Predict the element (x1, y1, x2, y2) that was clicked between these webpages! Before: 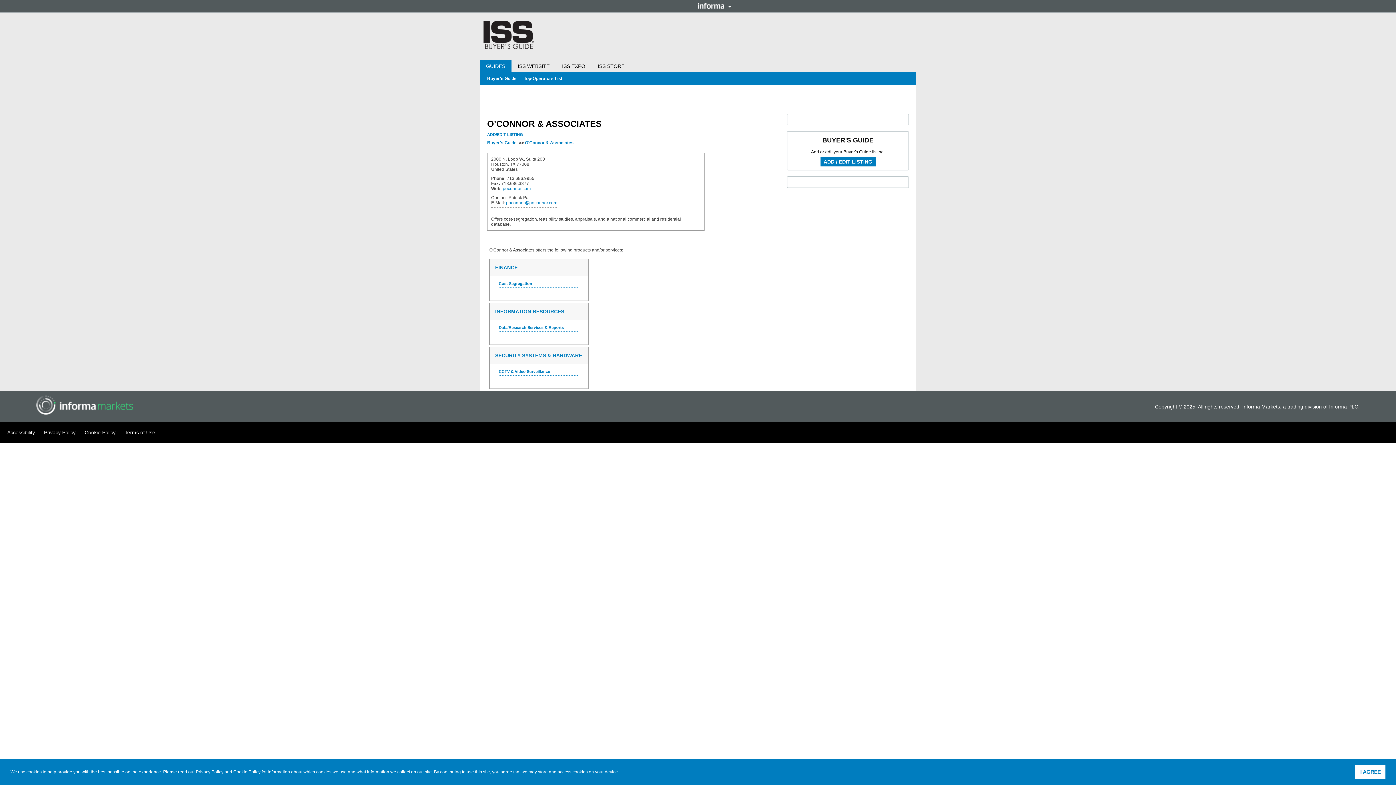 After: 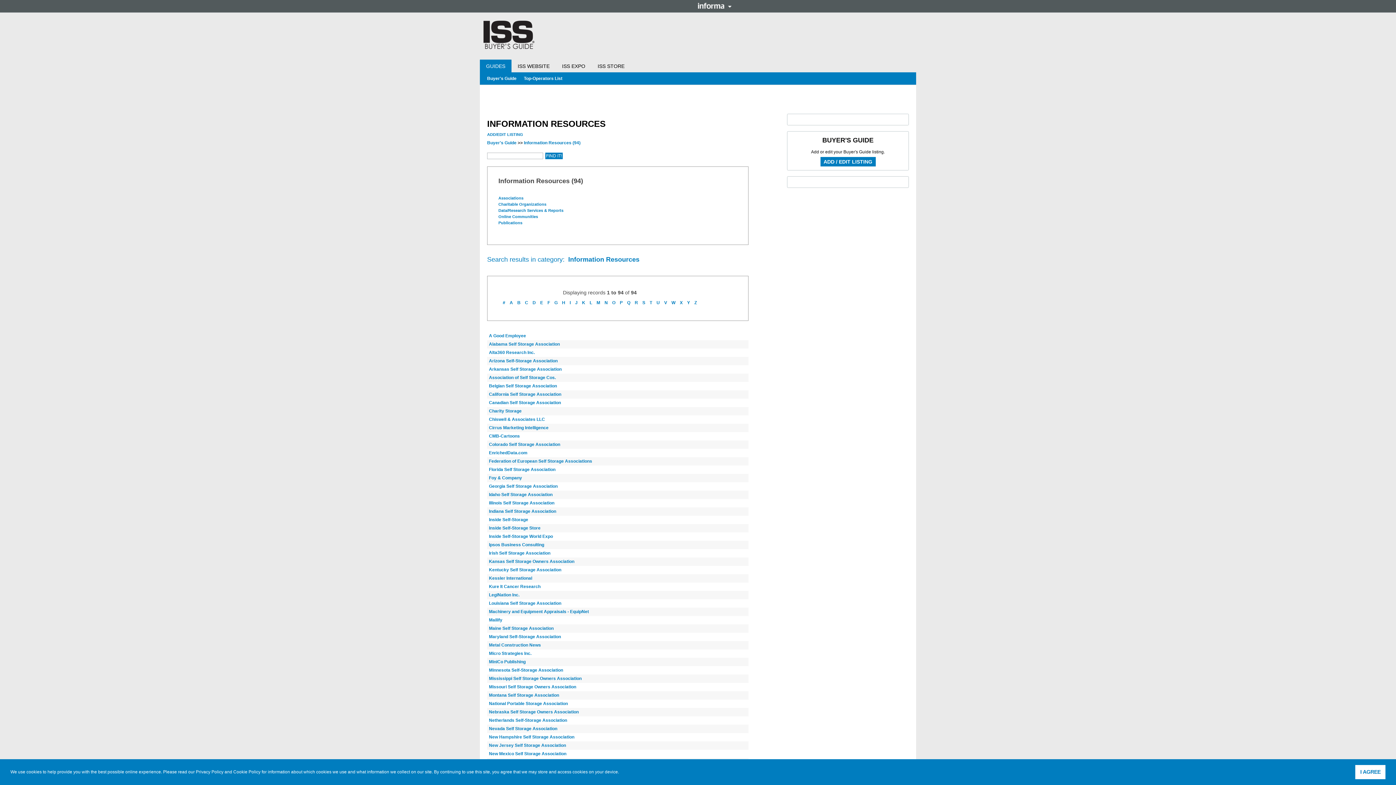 Action: bbox: (489, 303, 588, 320) label: INFORMATION RESOURCES